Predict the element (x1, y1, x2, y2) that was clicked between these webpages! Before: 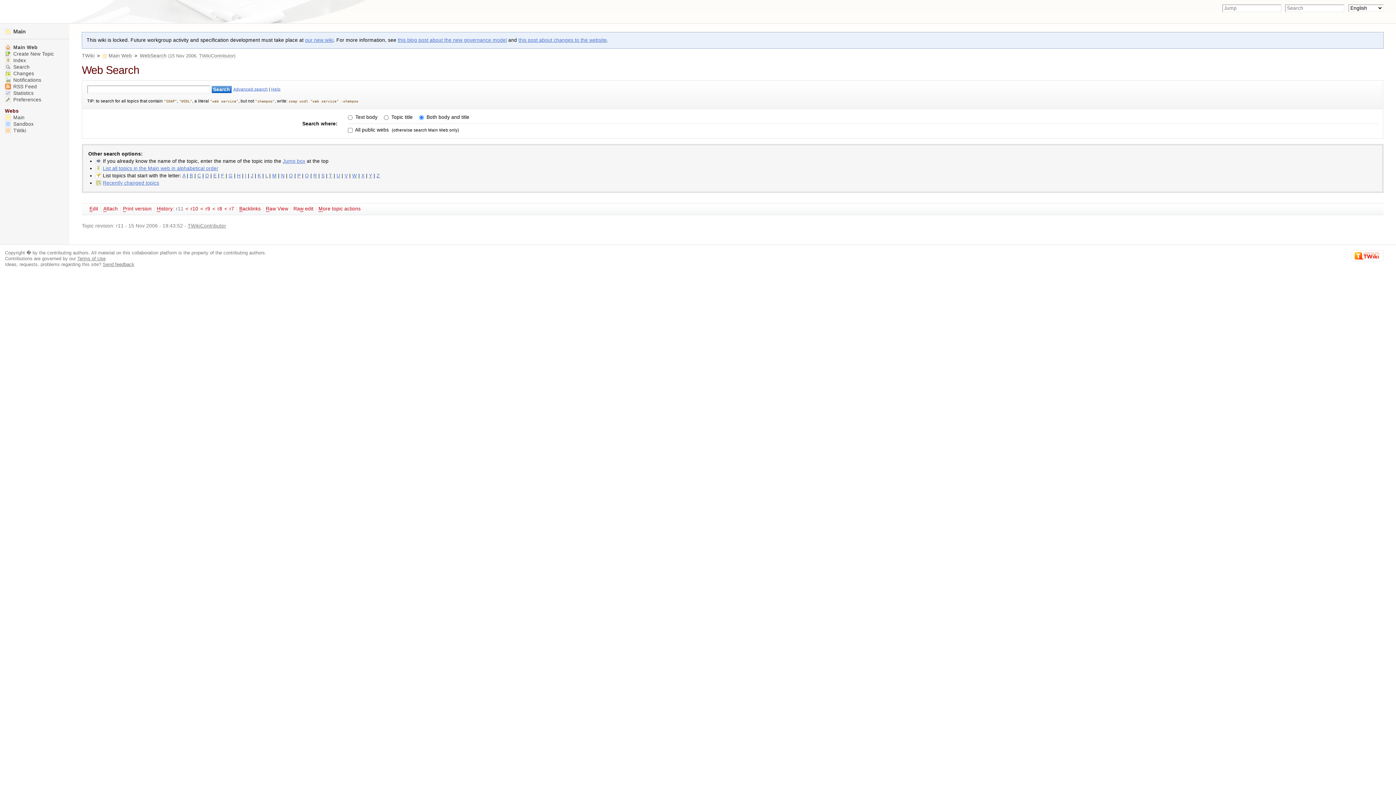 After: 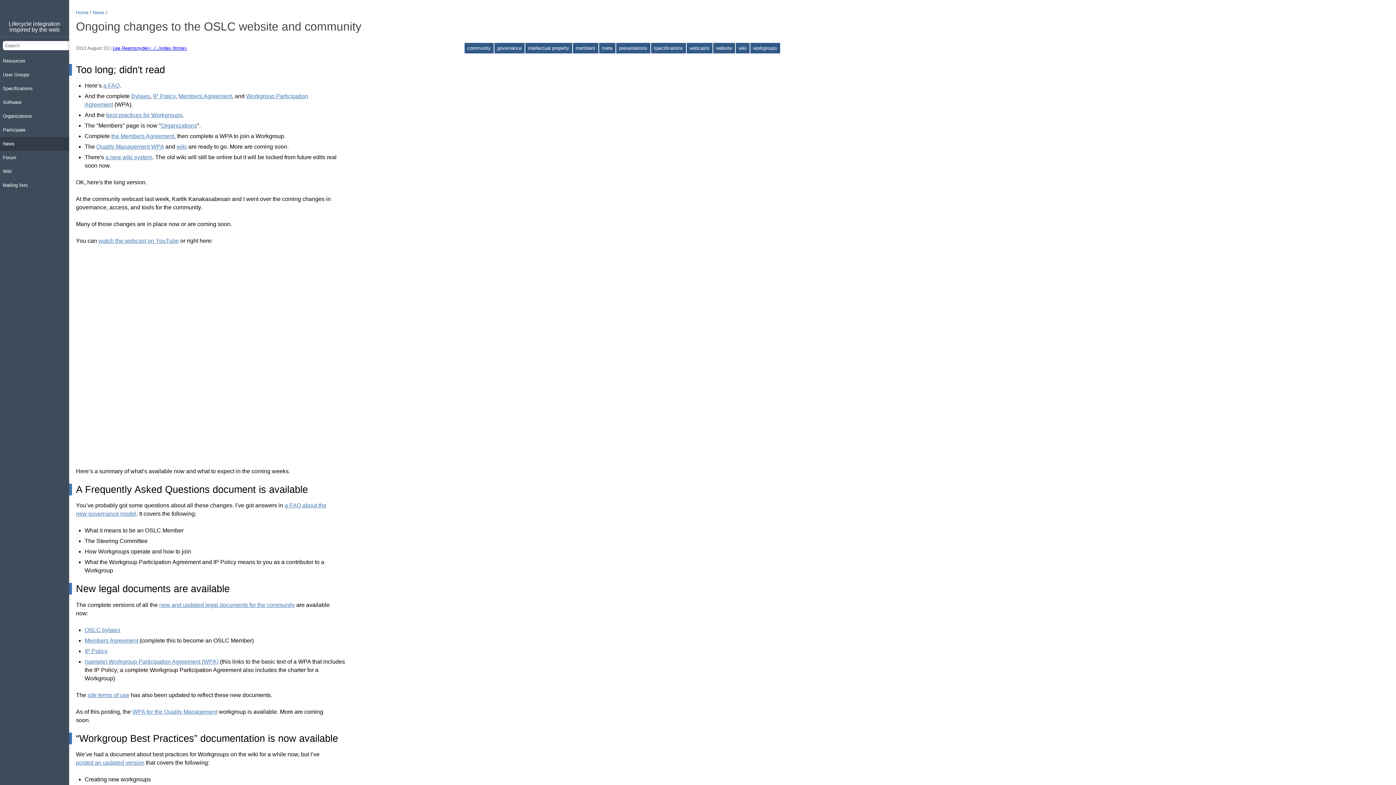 Action: label: this post about changes to the website bbox: (518, 37, 606, 42)